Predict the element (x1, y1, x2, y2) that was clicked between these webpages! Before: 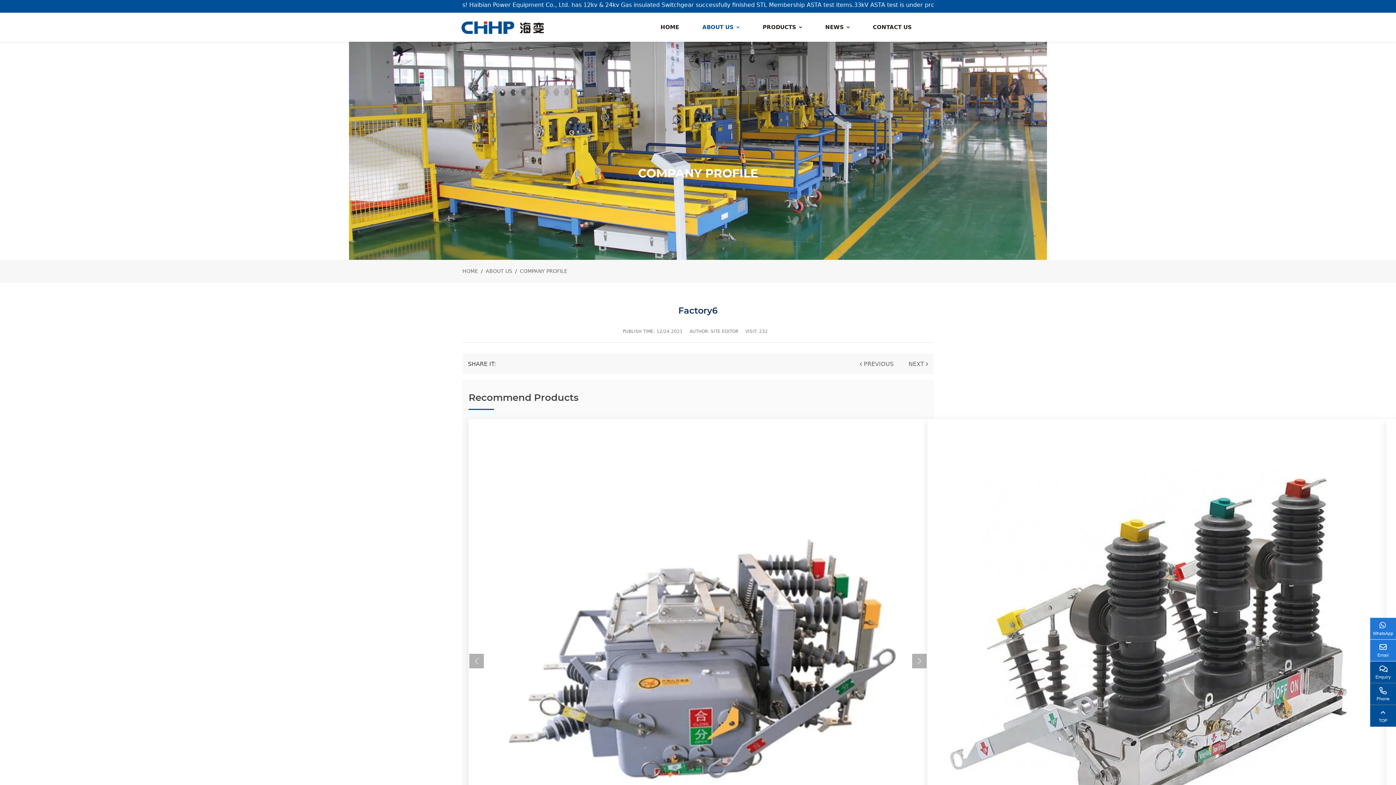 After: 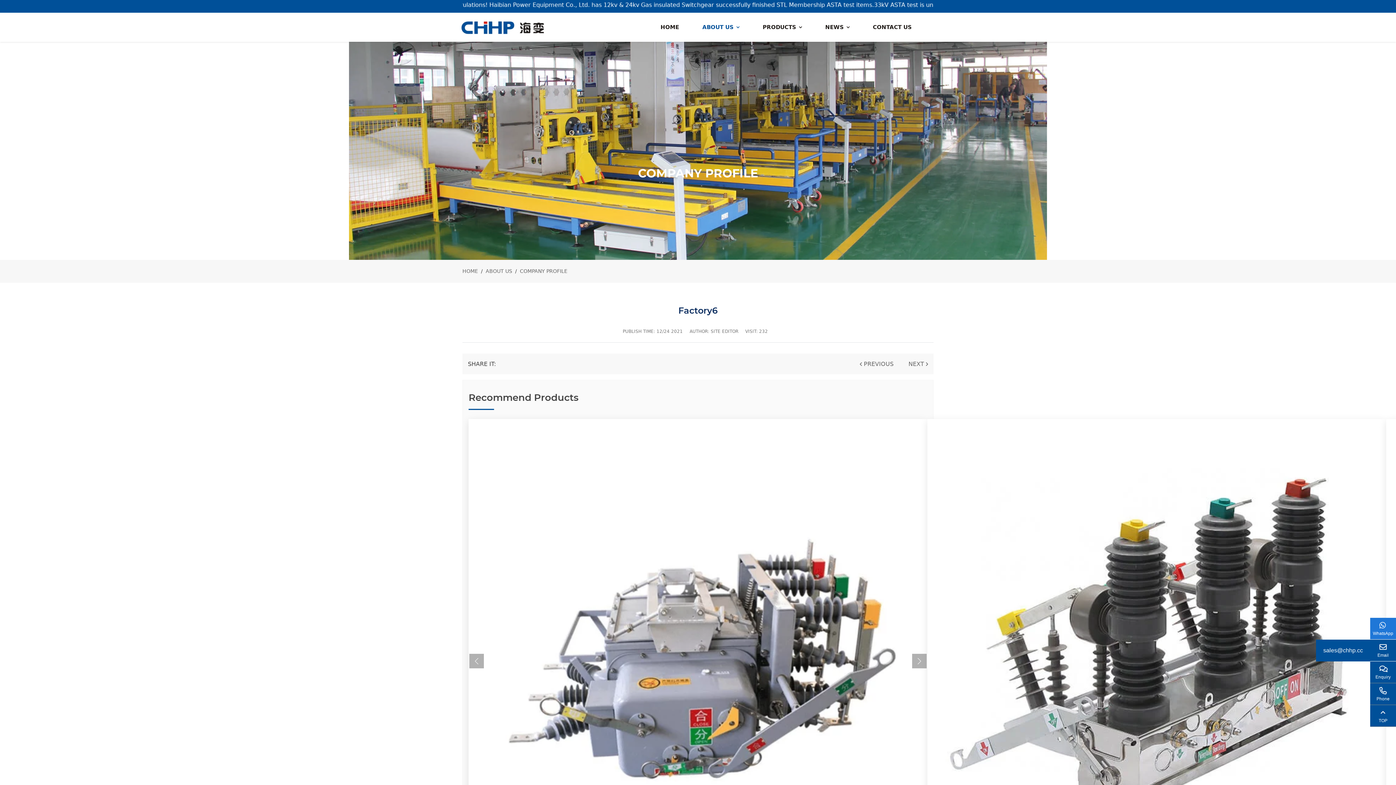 Action: bbox: (1370, 640, 1396, 661) label: Email